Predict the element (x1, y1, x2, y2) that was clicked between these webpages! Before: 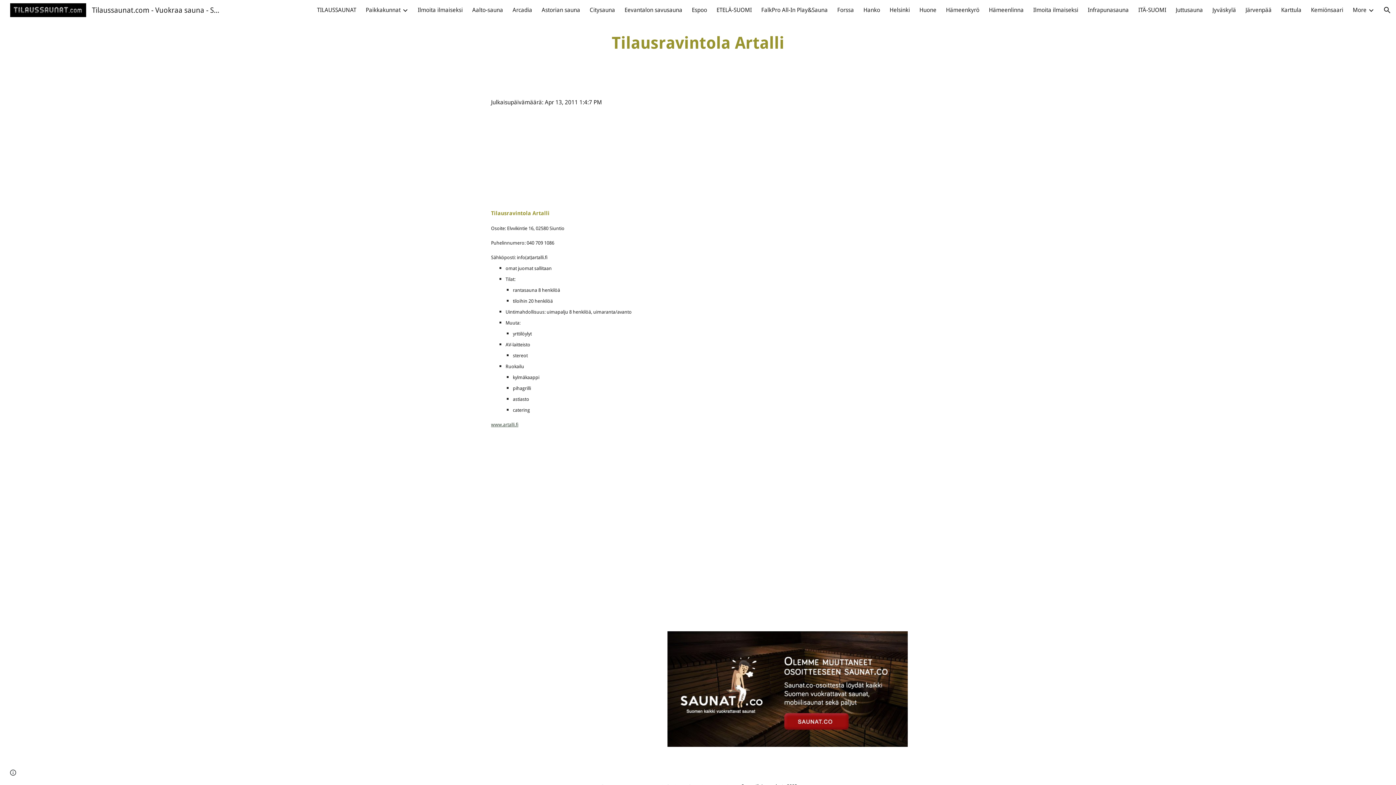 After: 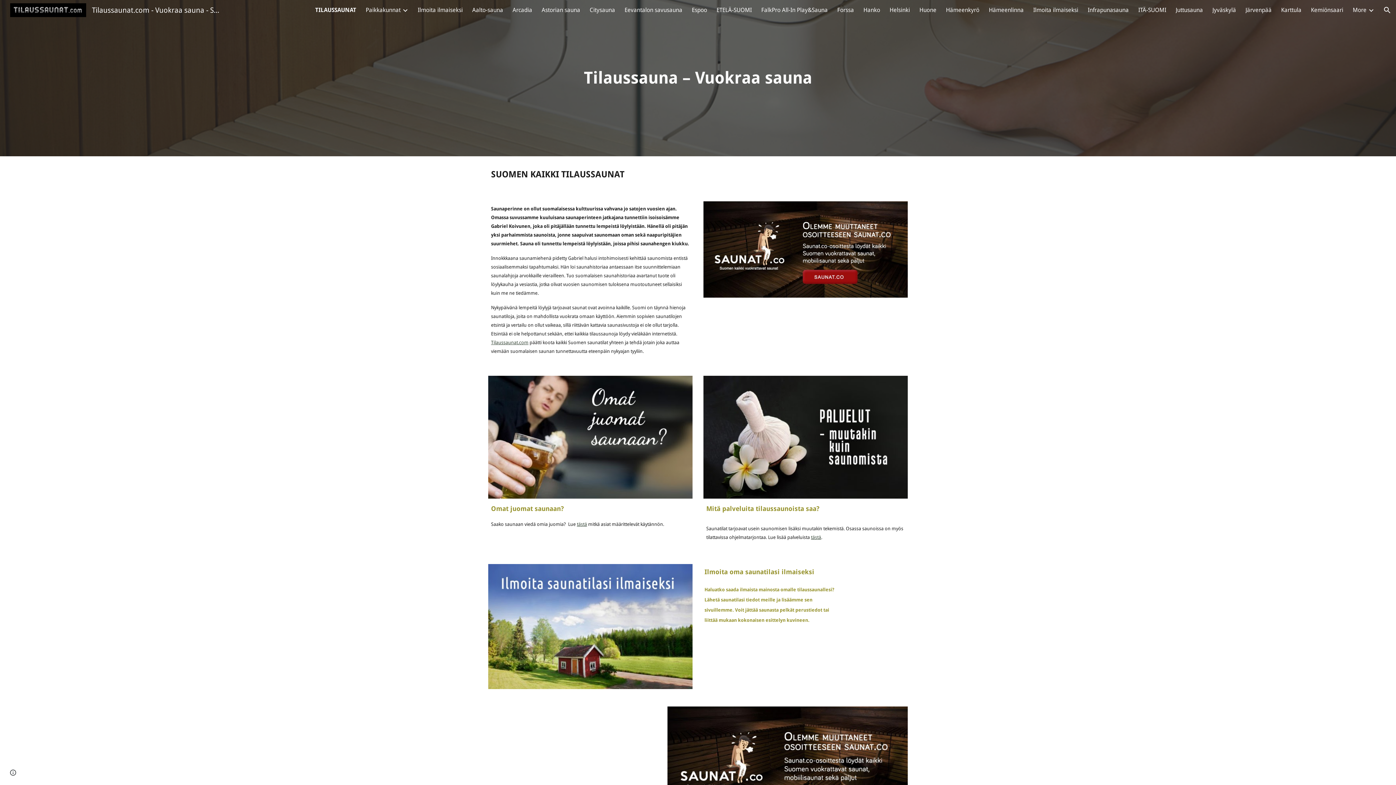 Action: label: TILAUSSAUNAT bbox: (317, 6, 356, 13)